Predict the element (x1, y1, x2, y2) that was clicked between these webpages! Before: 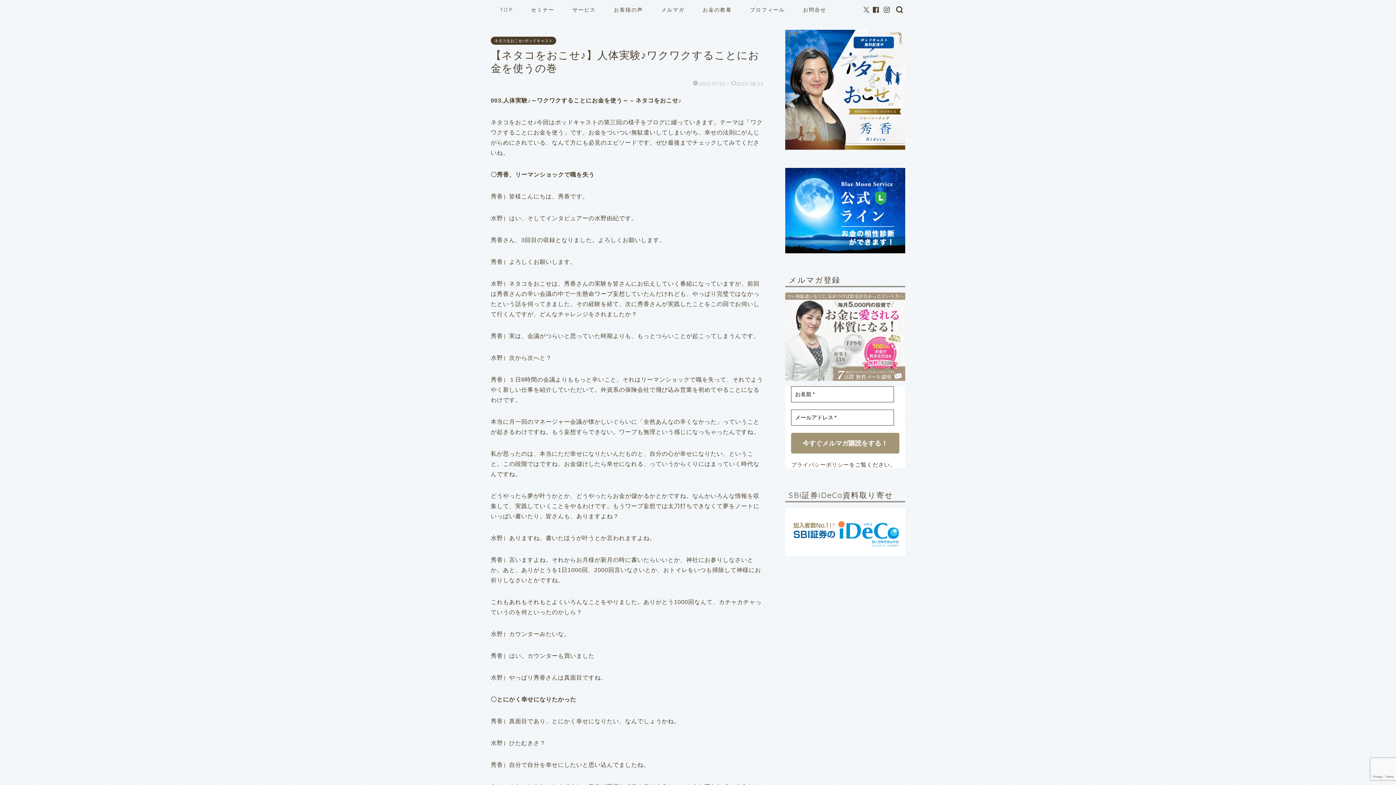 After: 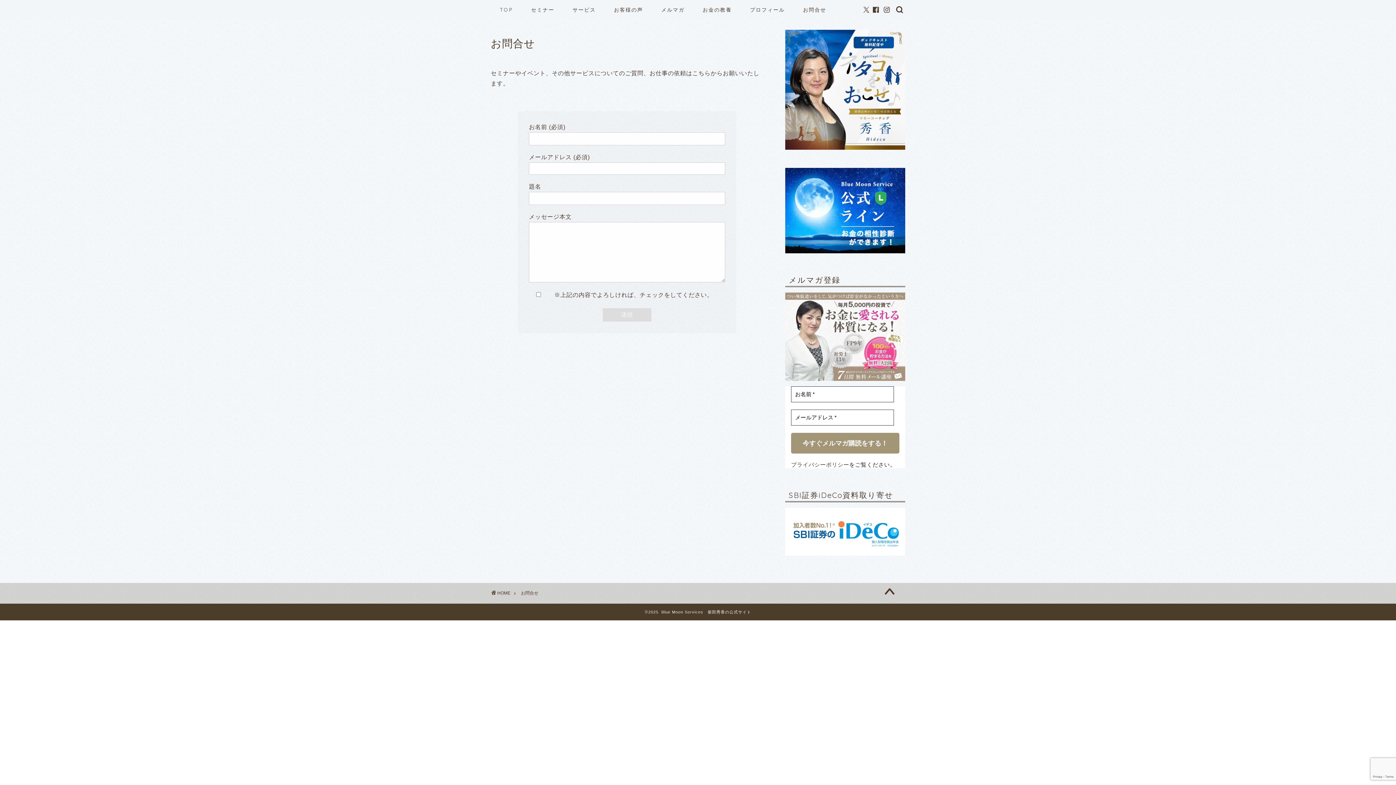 Action: bbox: (794, 4, 835, 18) label: お問合せ